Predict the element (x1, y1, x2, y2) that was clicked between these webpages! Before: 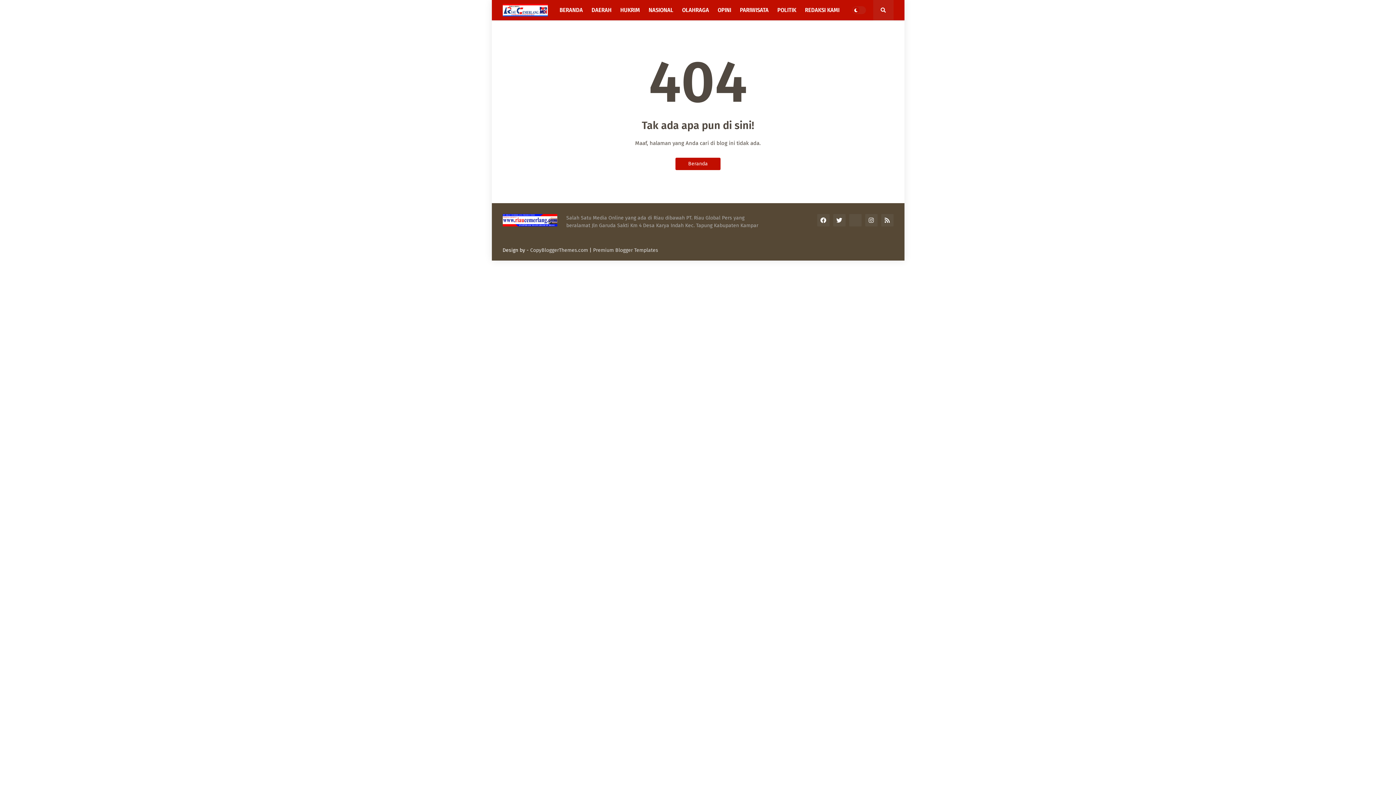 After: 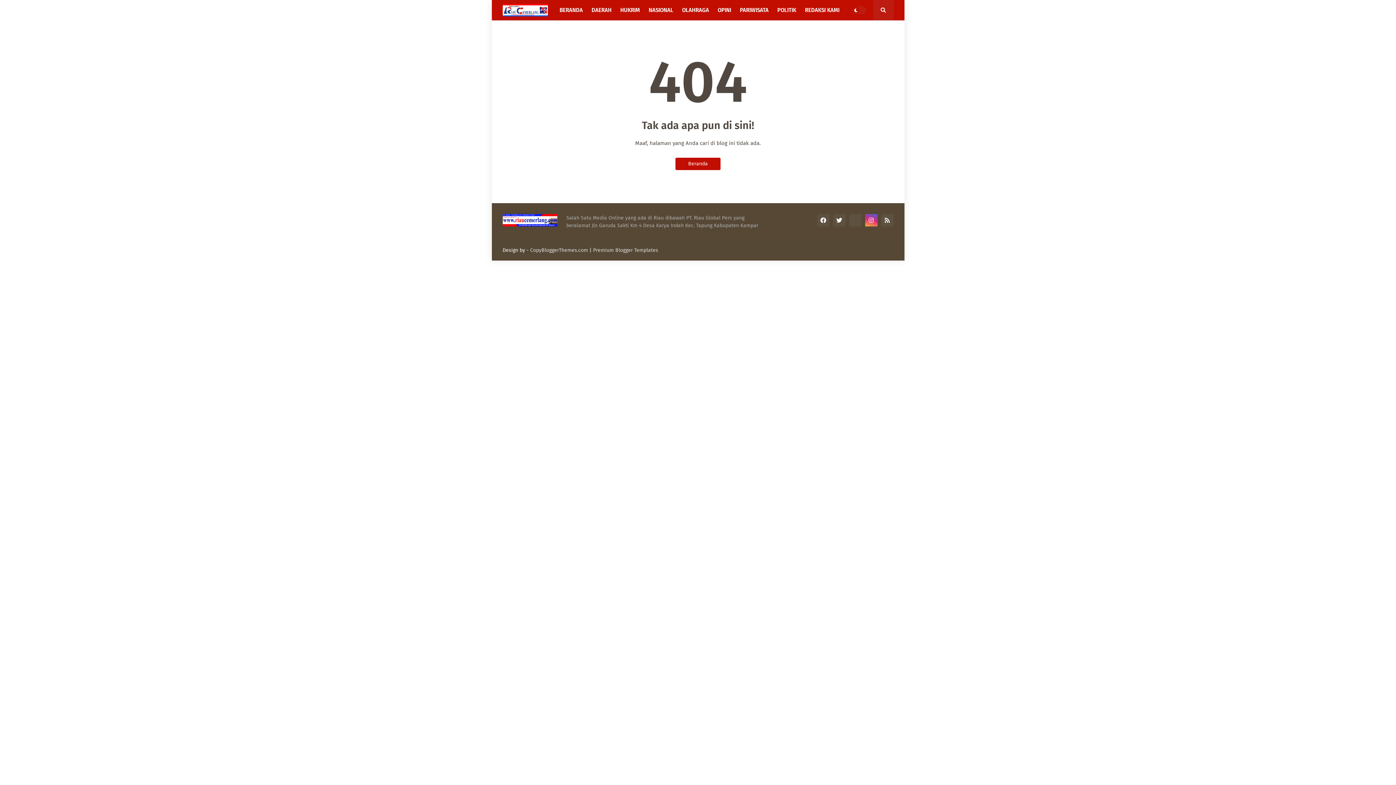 Action: bbox: (865, 214, 877, 226)